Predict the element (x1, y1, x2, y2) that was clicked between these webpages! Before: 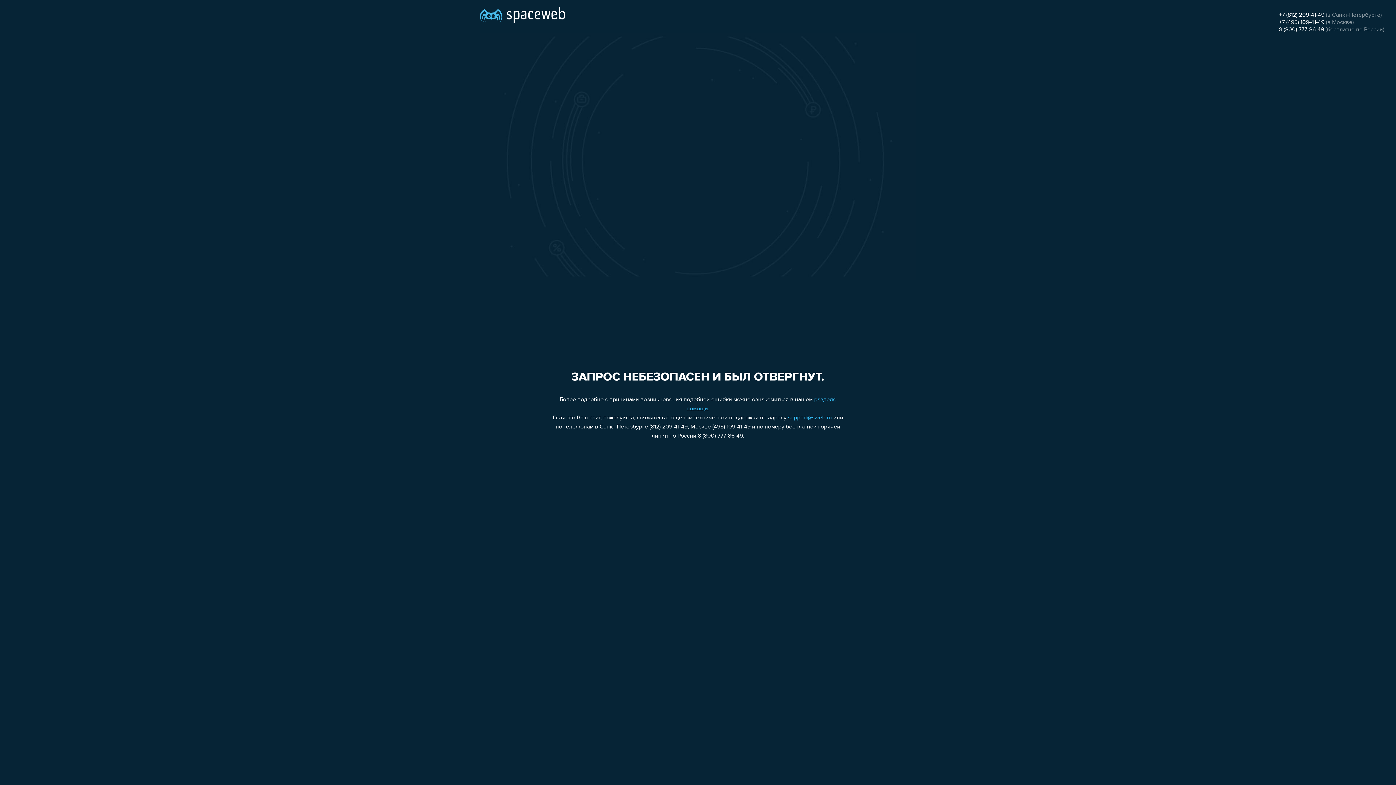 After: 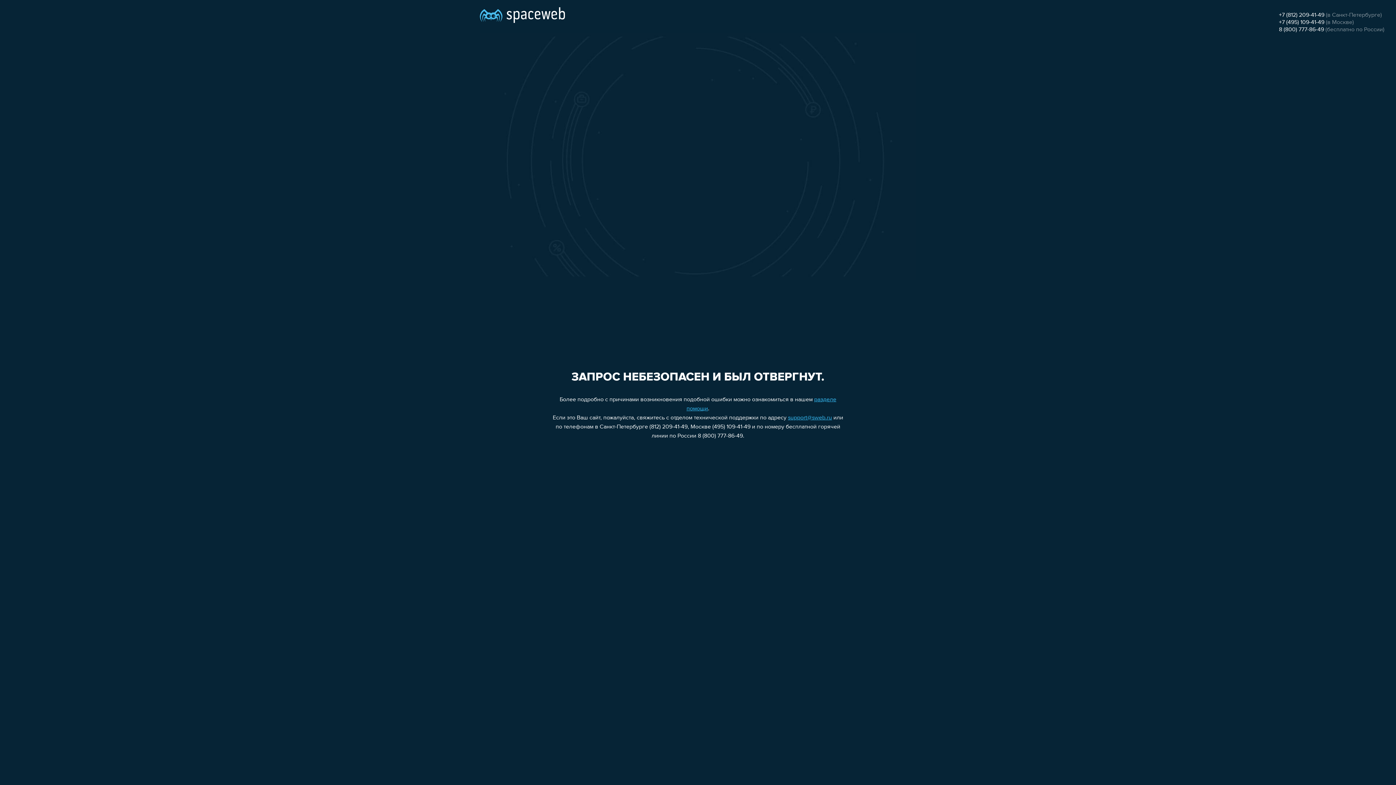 Action: label: 8 (800) 777-86-49 bbox: (1279, 26, 1324, 32)